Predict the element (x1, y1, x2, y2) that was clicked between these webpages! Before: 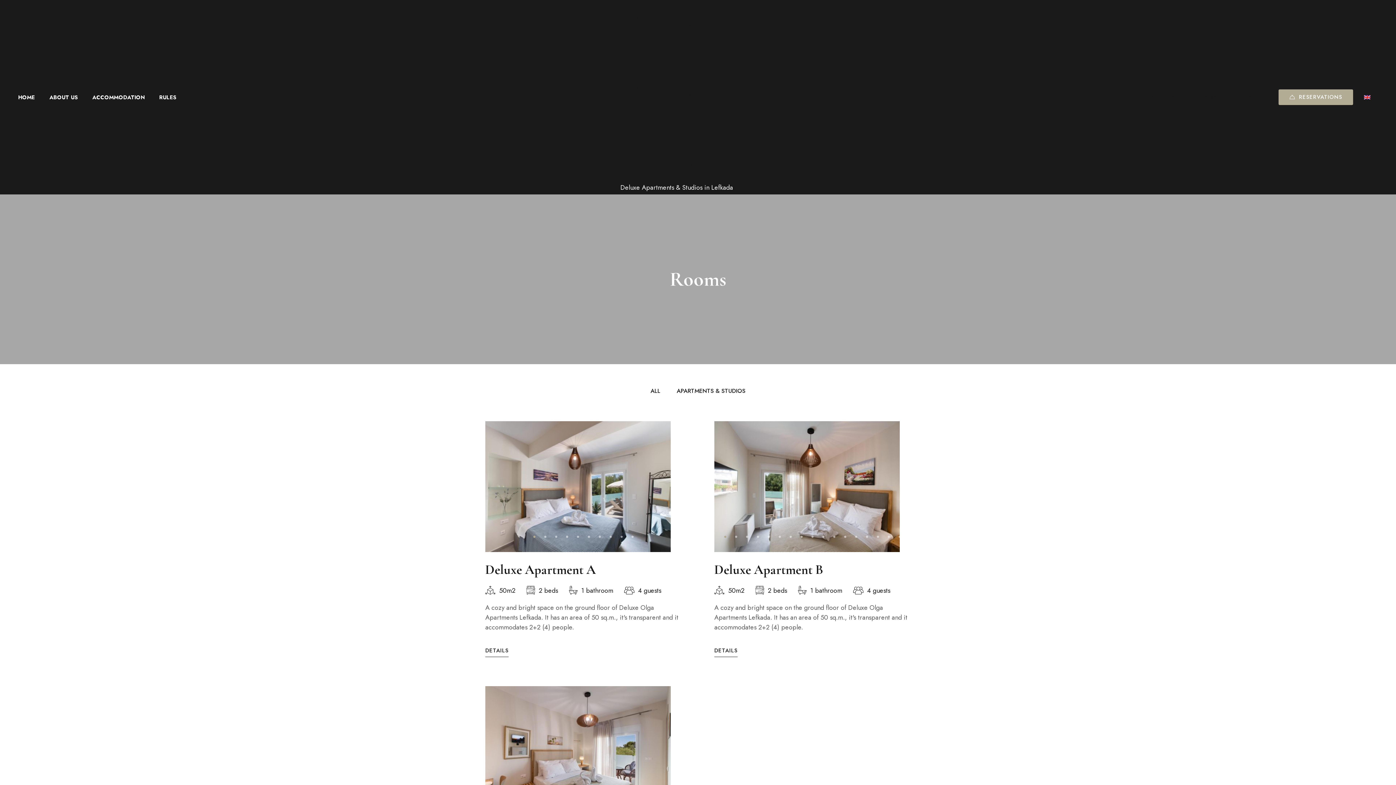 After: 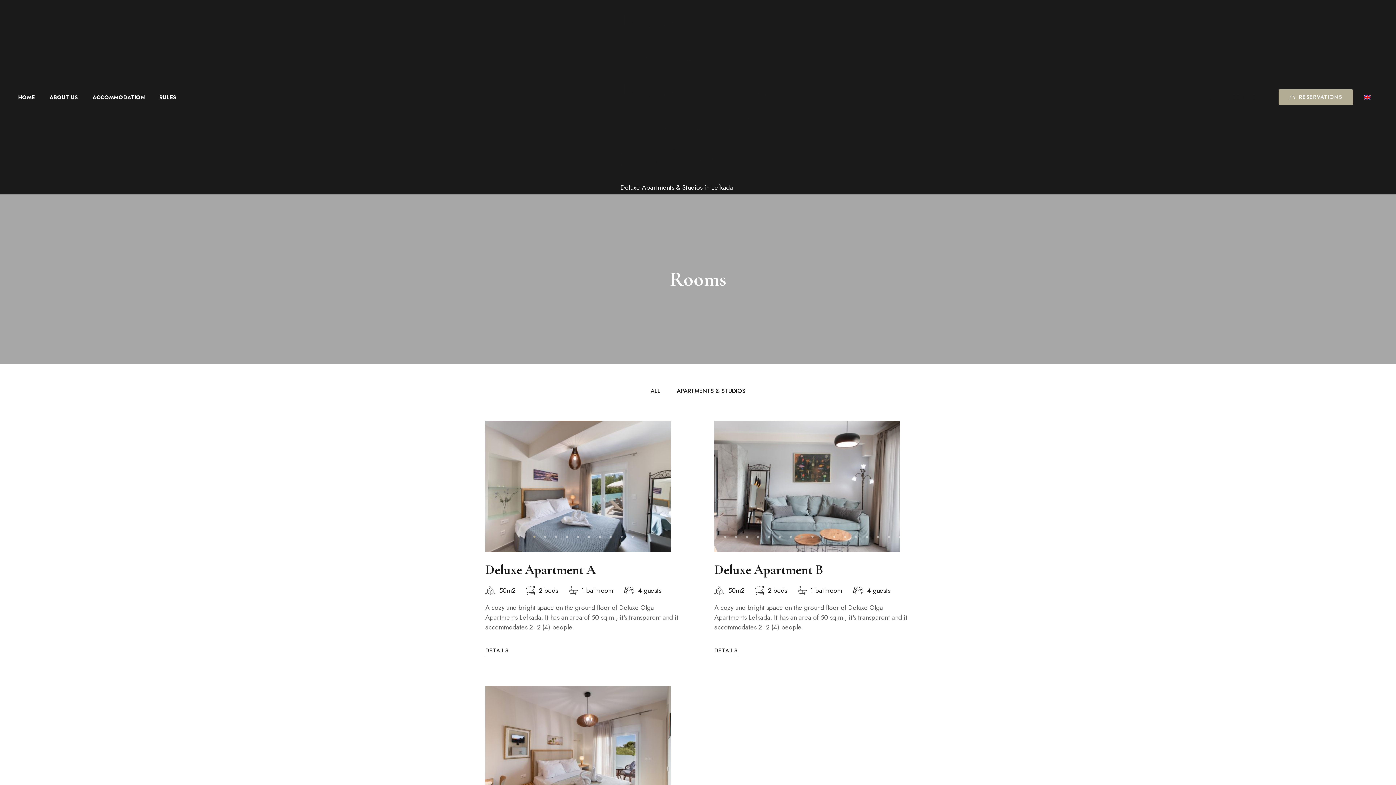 Action: label: Go to slide 8 bbox: (798, 533, 805, 540)